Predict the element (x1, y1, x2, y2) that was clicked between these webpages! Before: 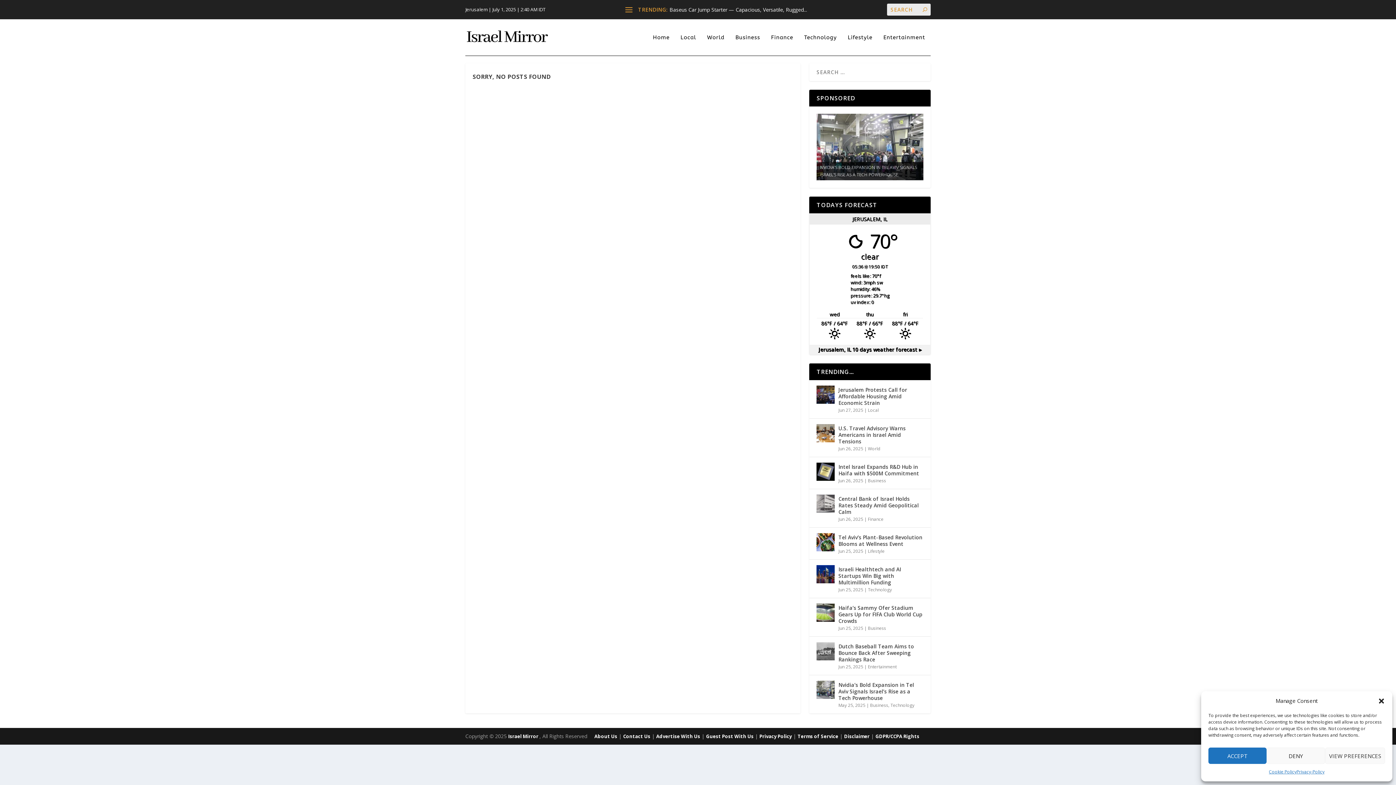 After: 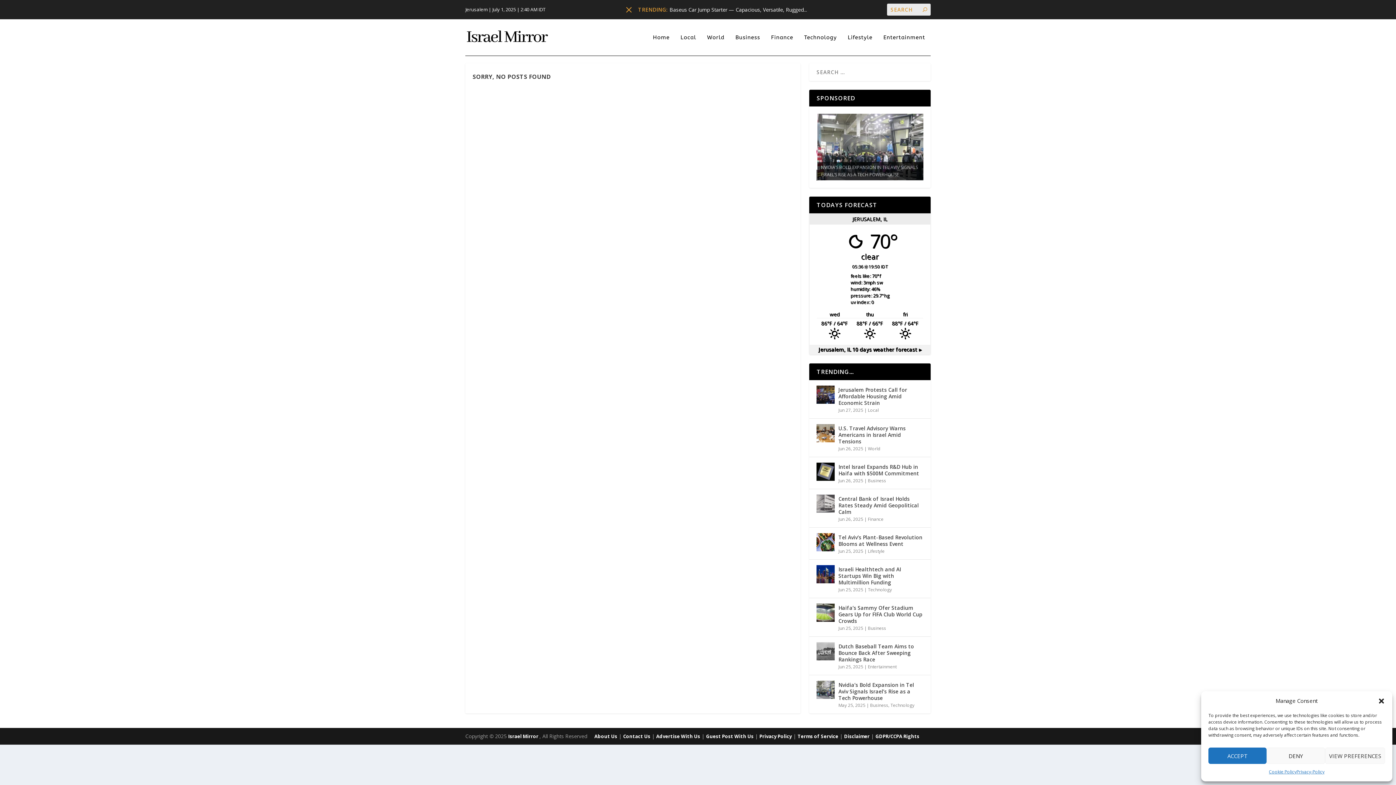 Action: bbox: (626, 6, 633, 13)